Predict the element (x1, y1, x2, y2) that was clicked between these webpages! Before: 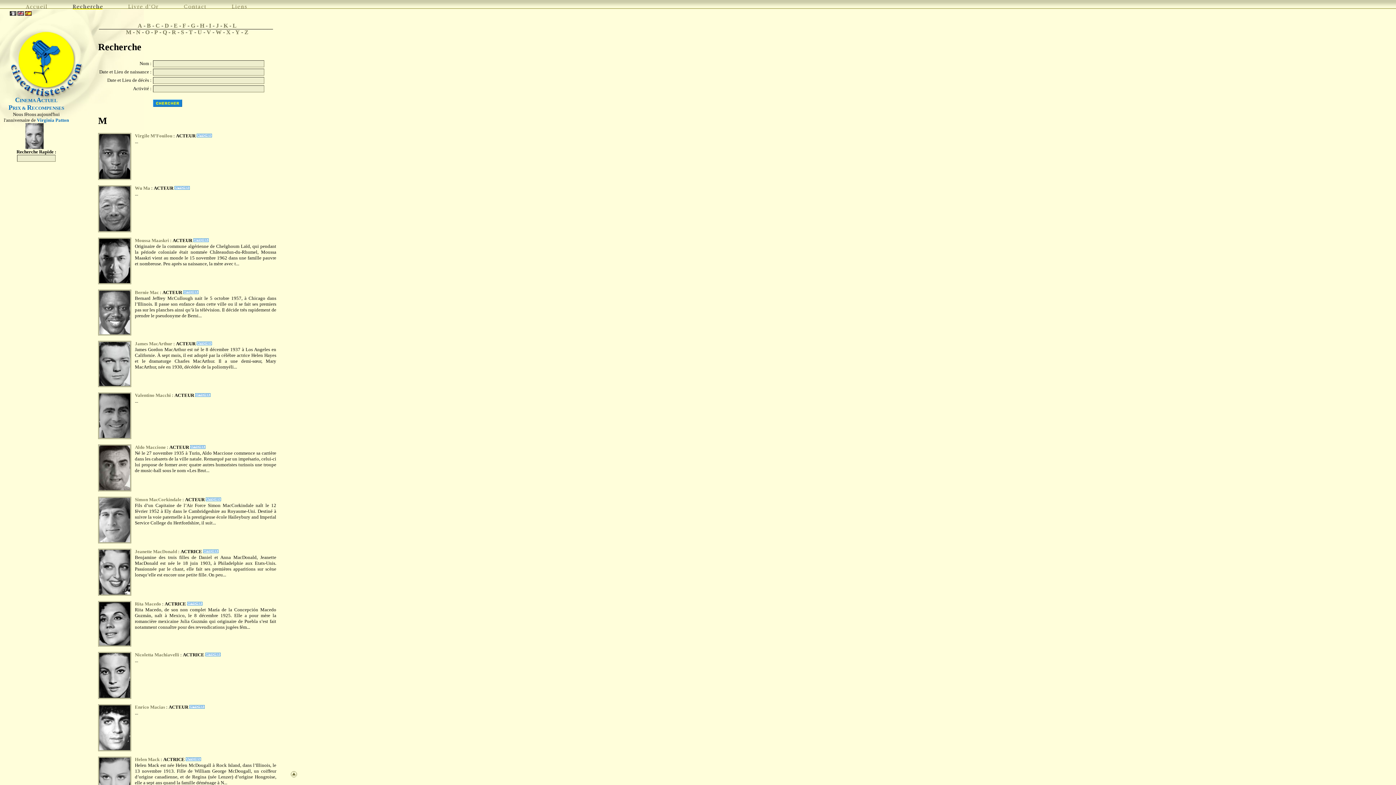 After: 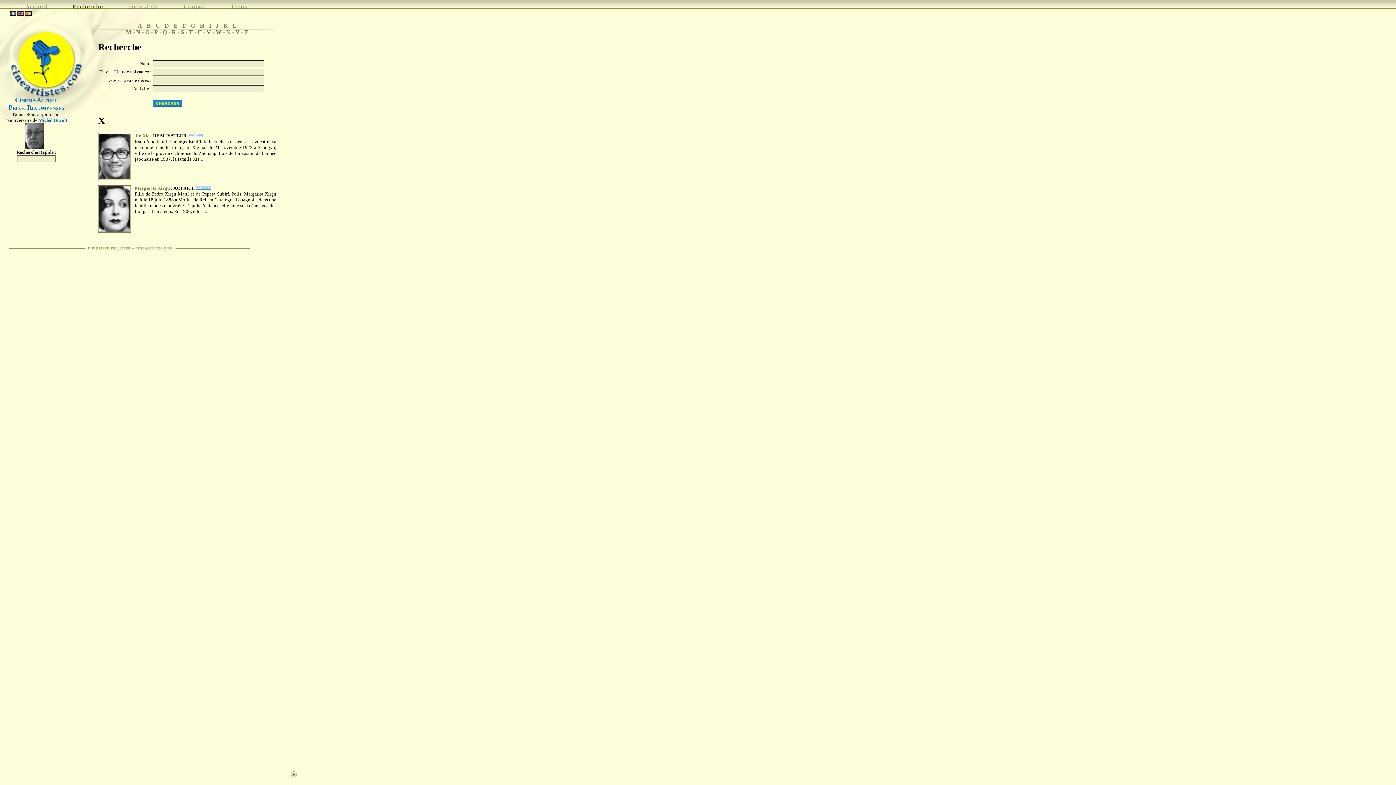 Action: label: X bbox: (226, 29, 230, 35)